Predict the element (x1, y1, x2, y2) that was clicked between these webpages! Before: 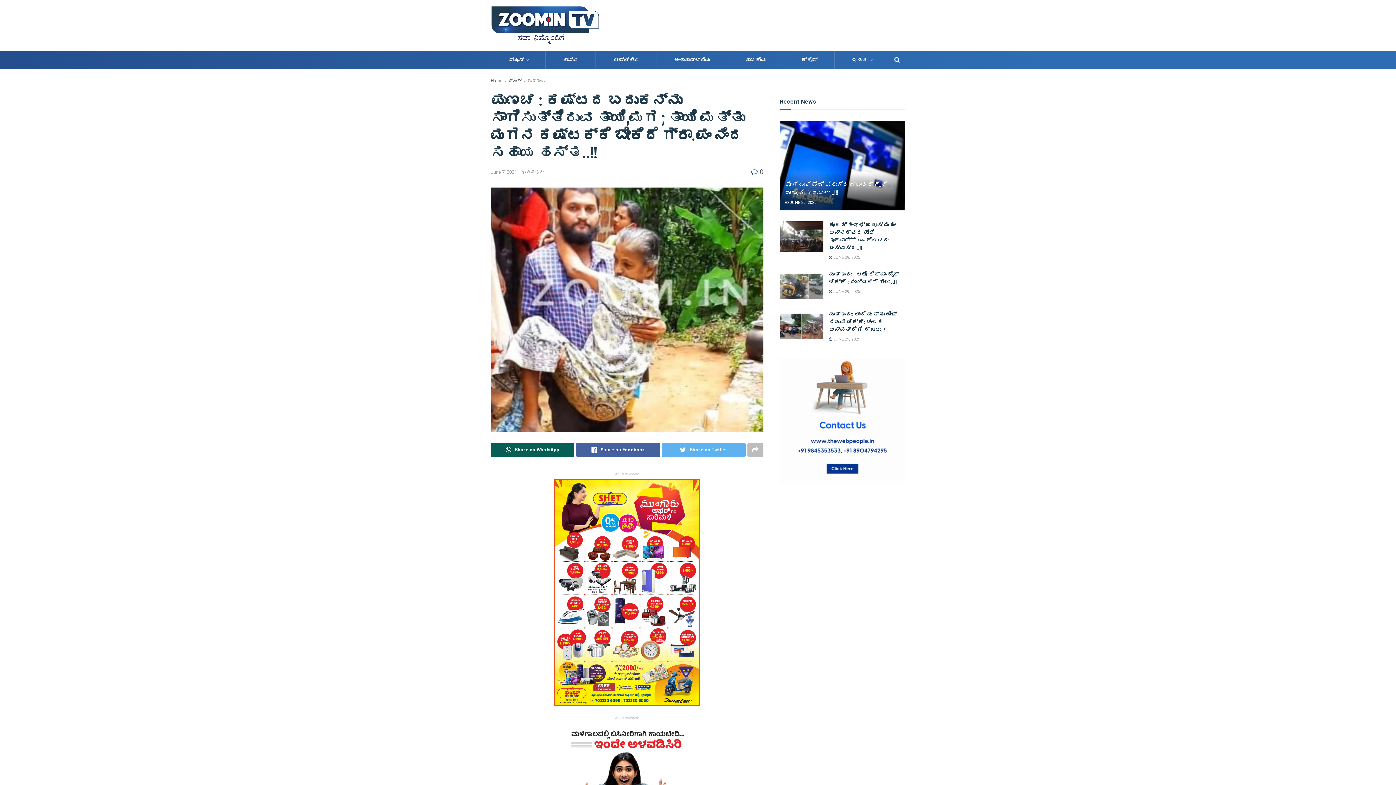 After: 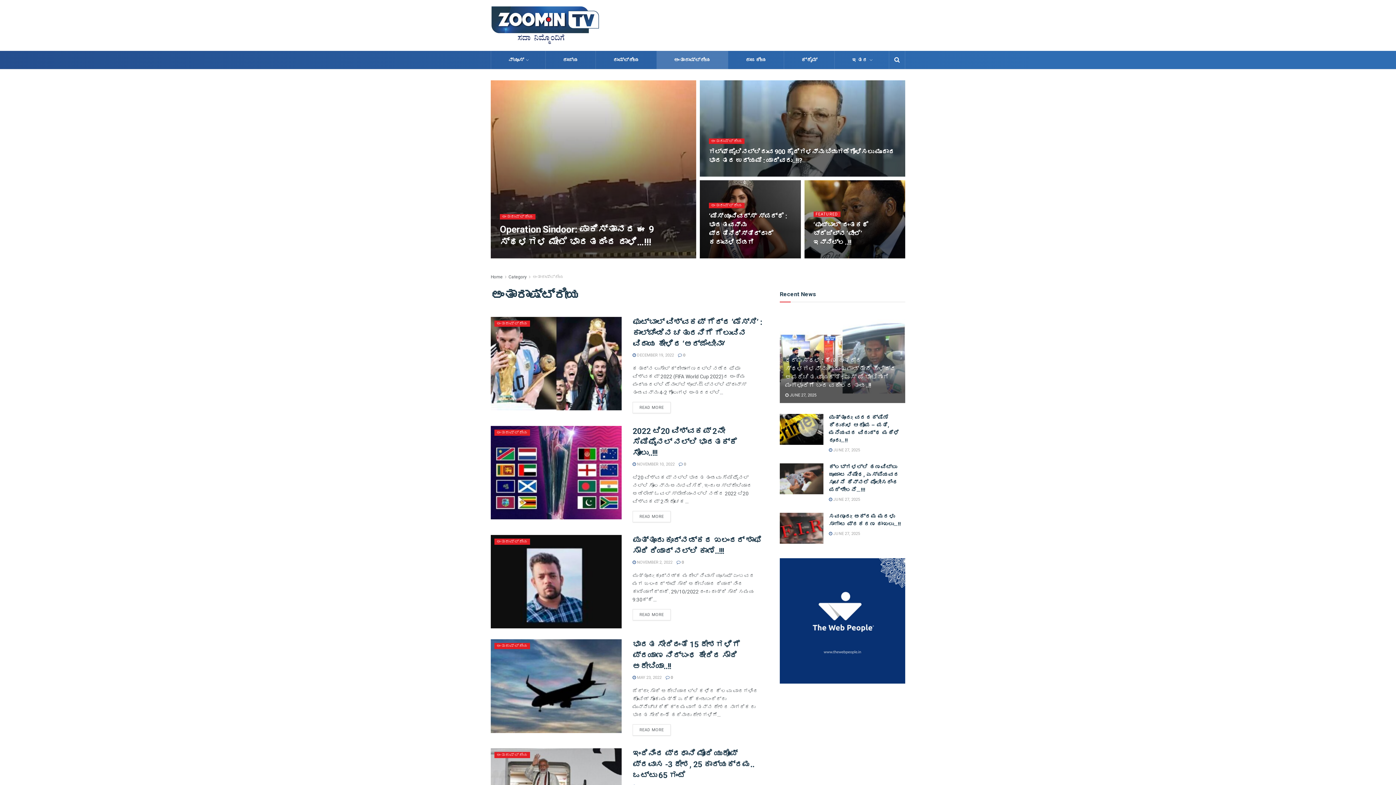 Action: label: ಅಂತಾರಾಷ್ಟ್ರೀಯ bbox: (656, 50, 728, 69)